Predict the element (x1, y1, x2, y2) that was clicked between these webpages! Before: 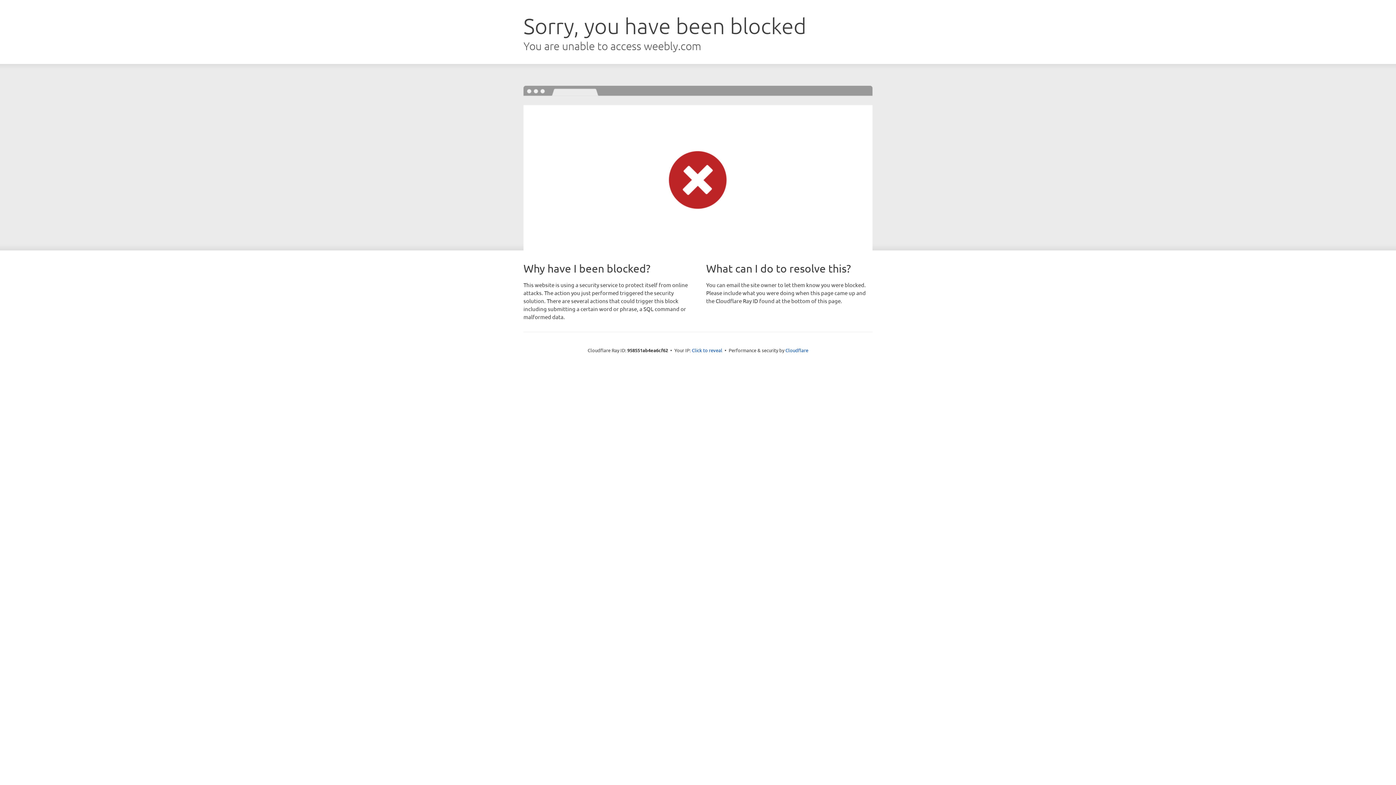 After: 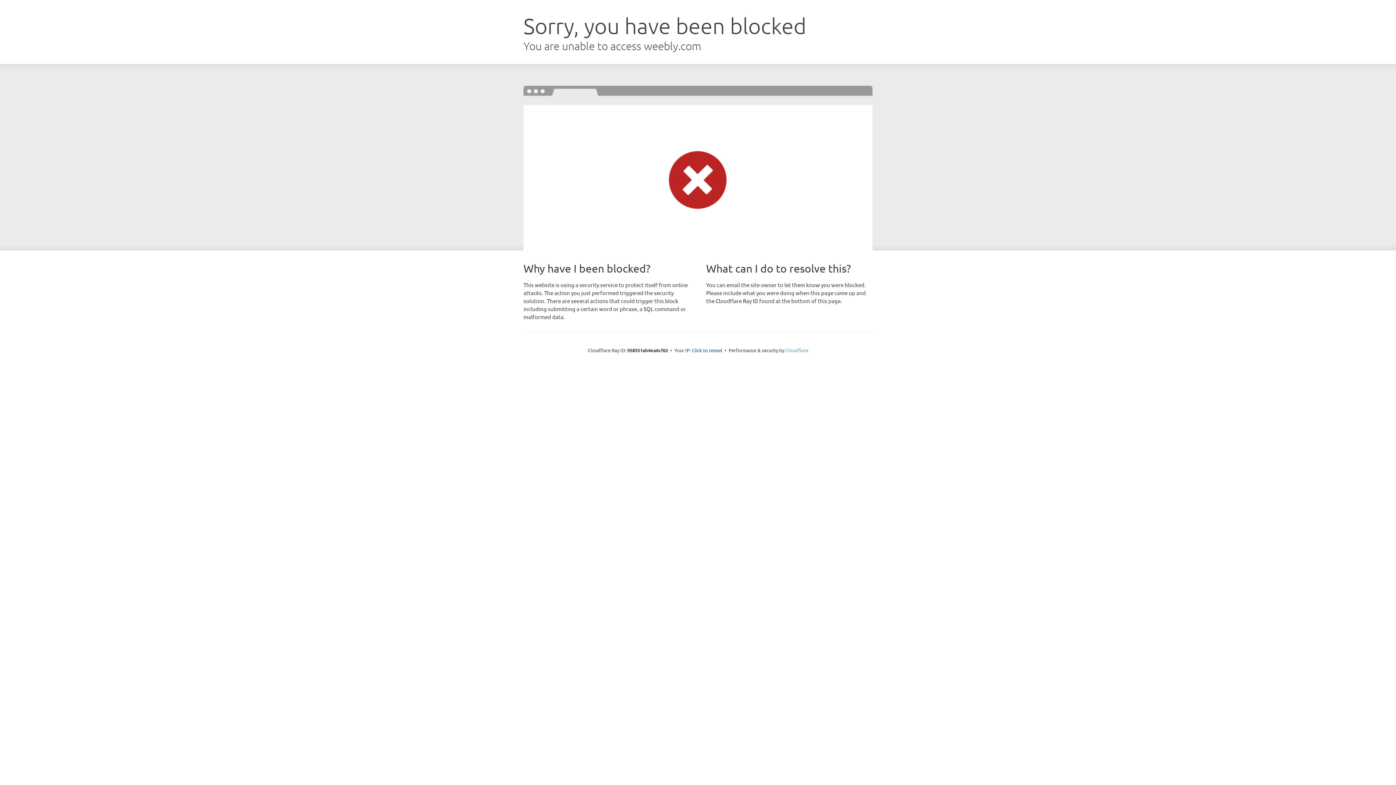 Action: label: Cloudflare bbox: (785, 347, 808, 353)